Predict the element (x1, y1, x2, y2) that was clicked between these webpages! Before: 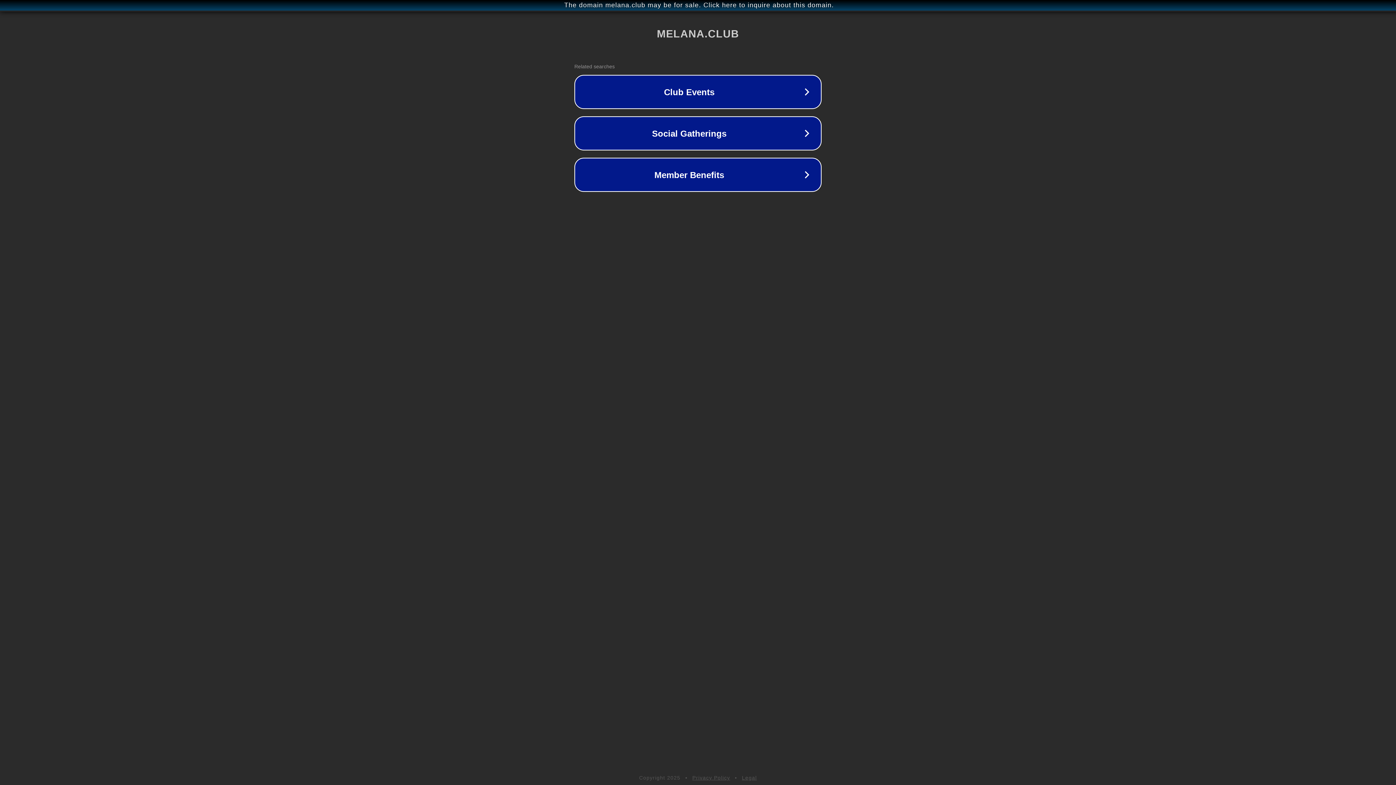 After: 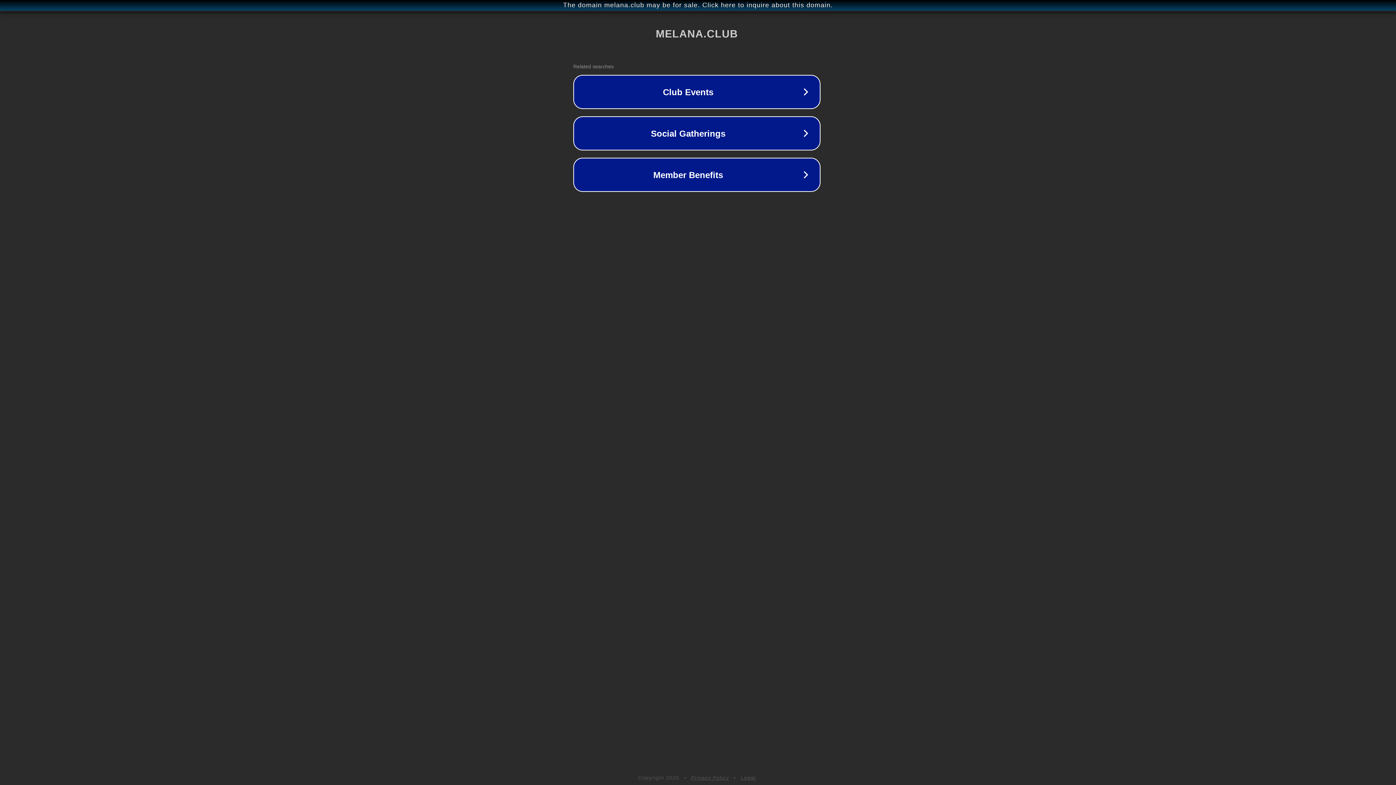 Action: label: The domain melana.club may be for sale. Click here to inquire about this domain. bbox: (1, 1, 1397, 9)